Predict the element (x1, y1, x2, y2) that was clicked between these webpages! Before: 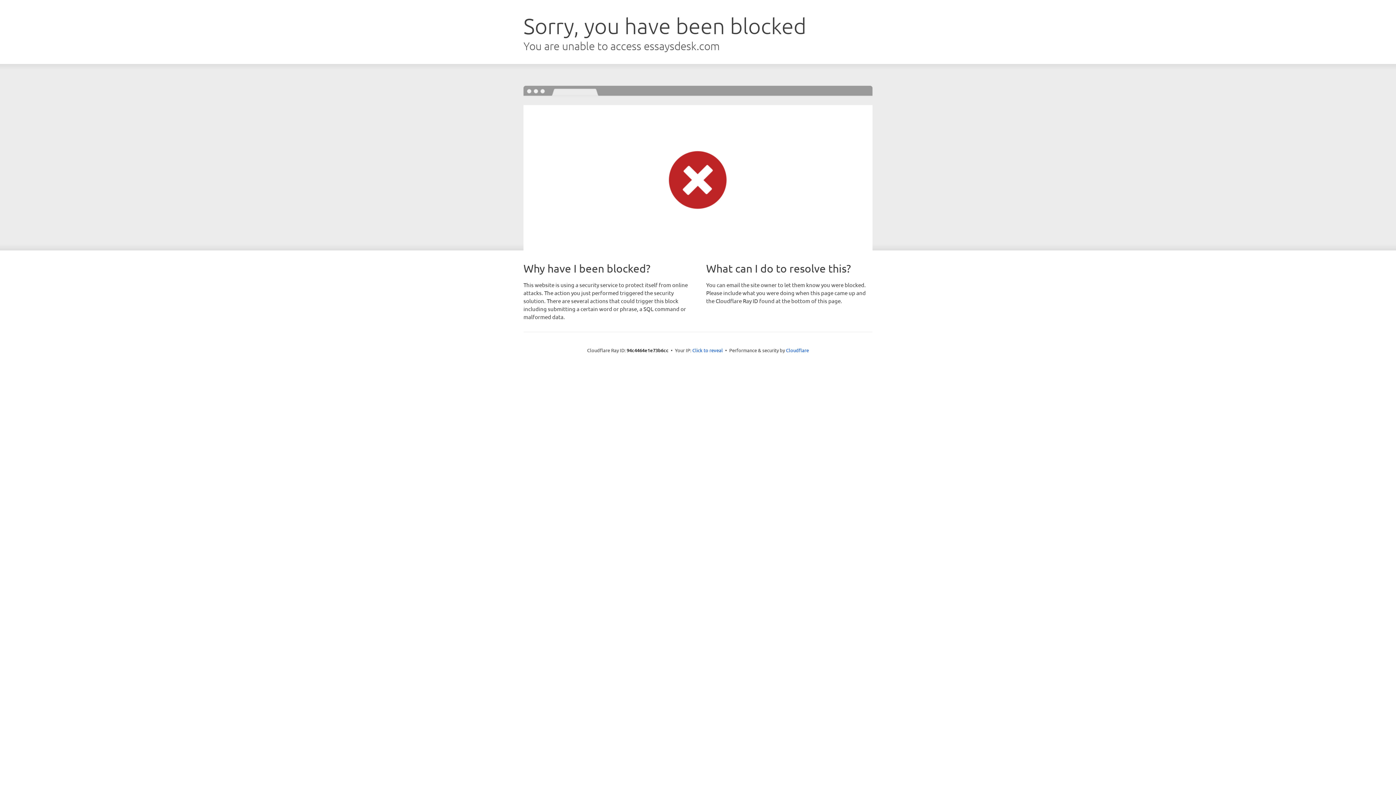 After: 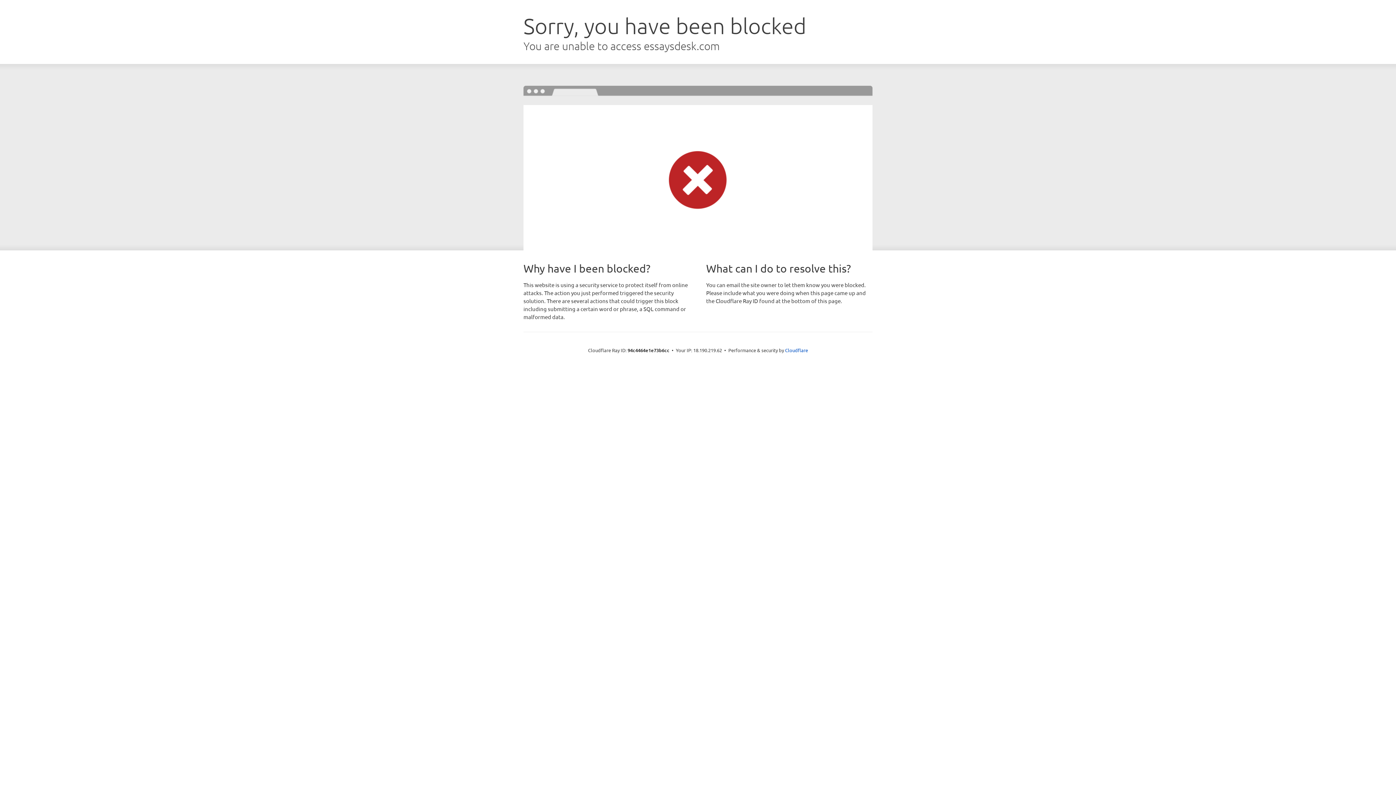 Action: bbox: (692, 346, 723, 353) label: Click to reveal